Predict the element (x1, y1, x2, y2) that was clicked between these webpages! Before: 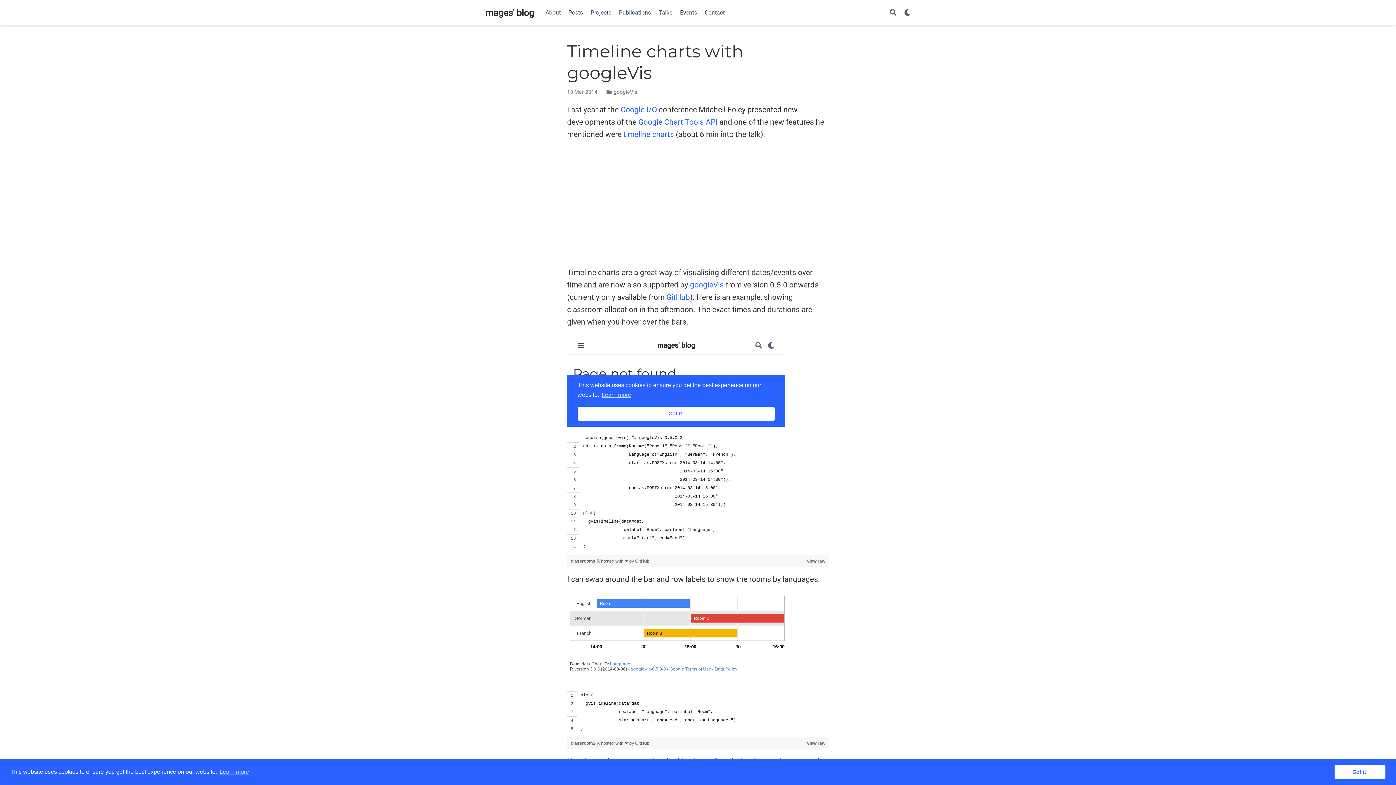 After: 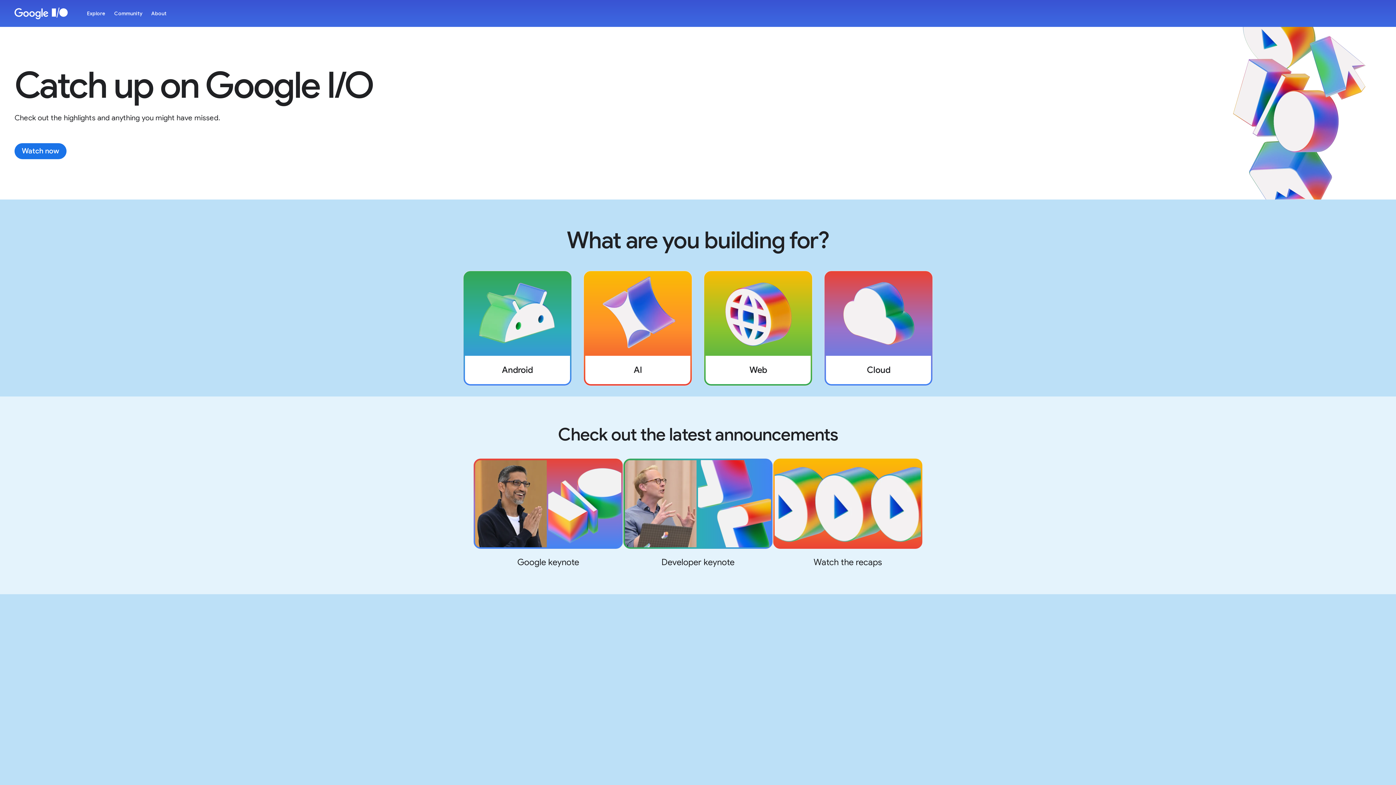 Action: label: Google I/O bbox: (620, 105, 657, 114)